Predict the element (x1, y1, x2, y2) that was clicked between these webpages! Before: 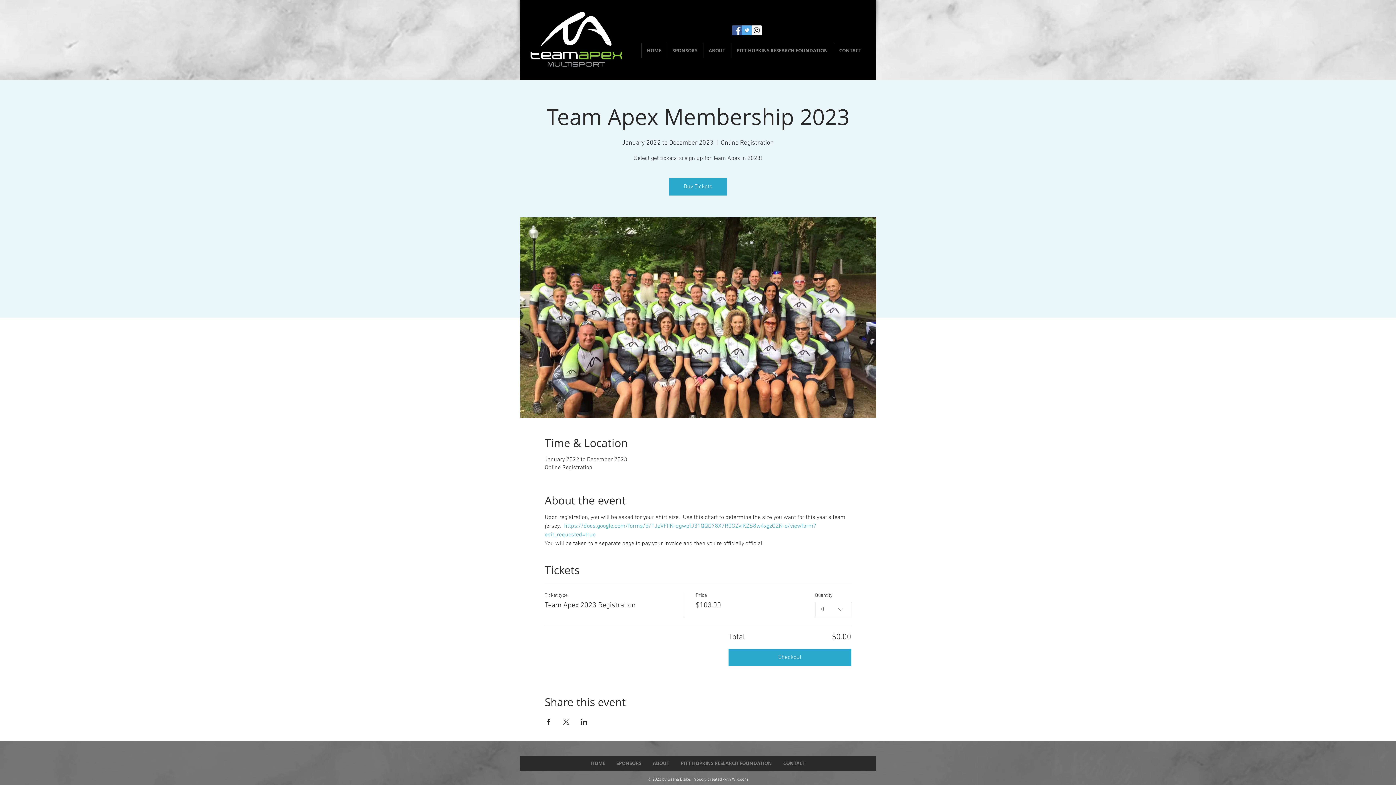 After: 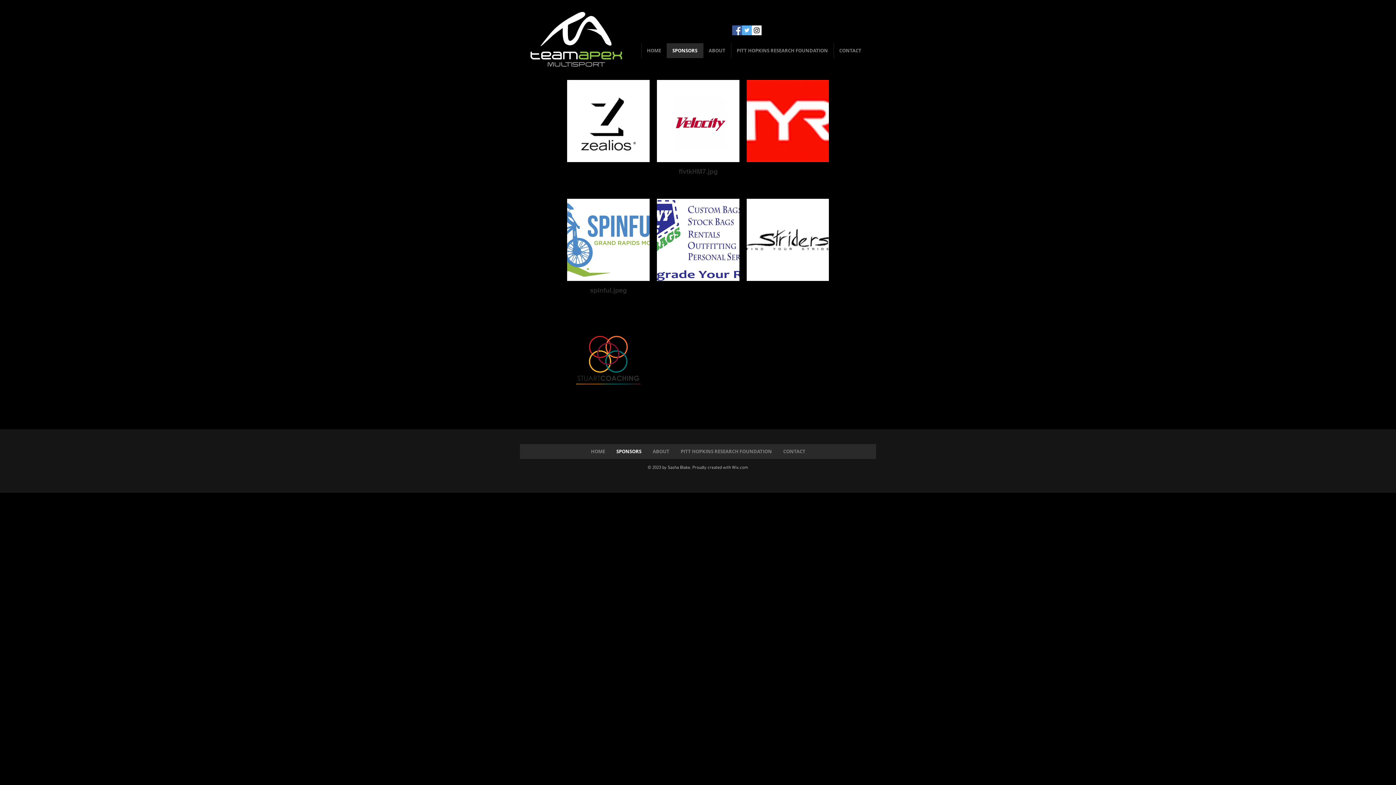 Action: label: SPONSORS bbox: (666, 43, 703, 58)